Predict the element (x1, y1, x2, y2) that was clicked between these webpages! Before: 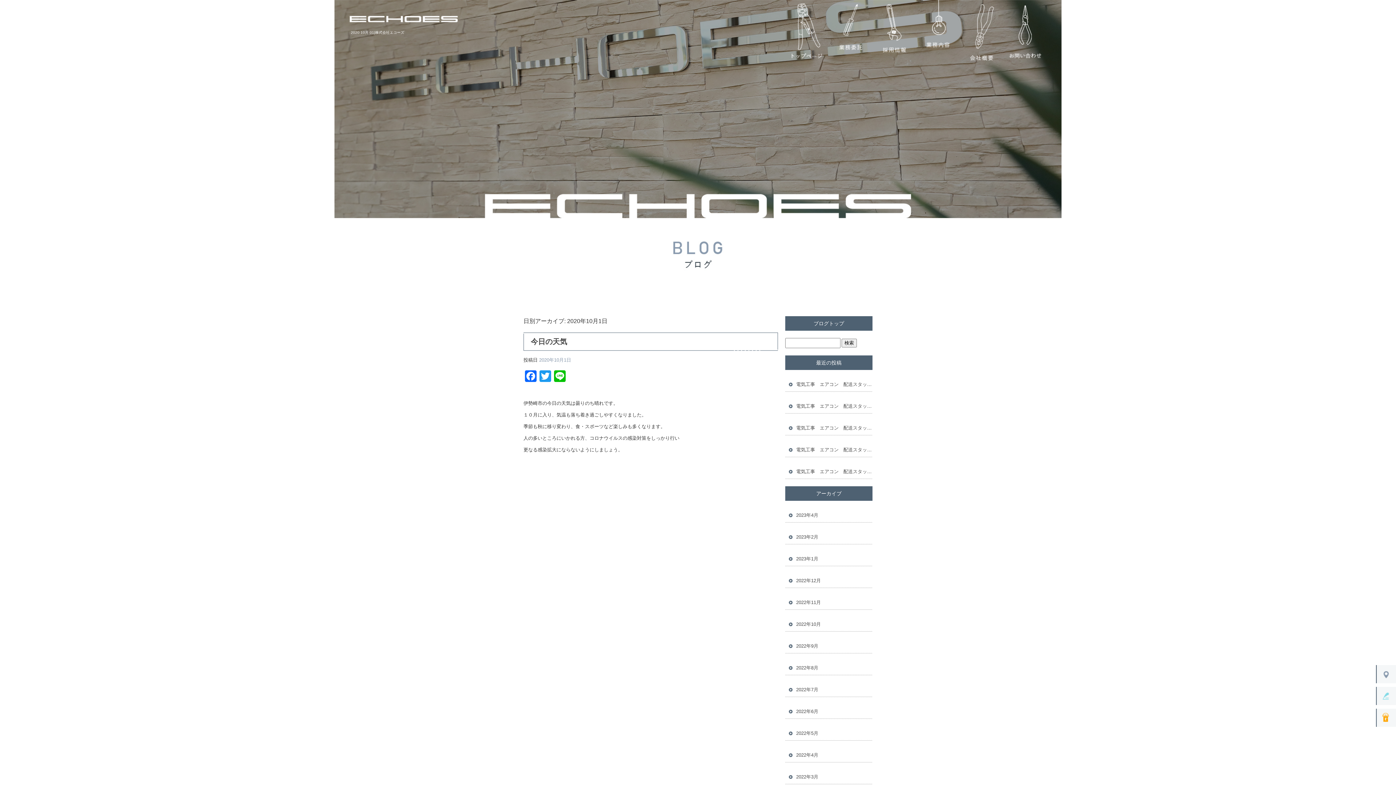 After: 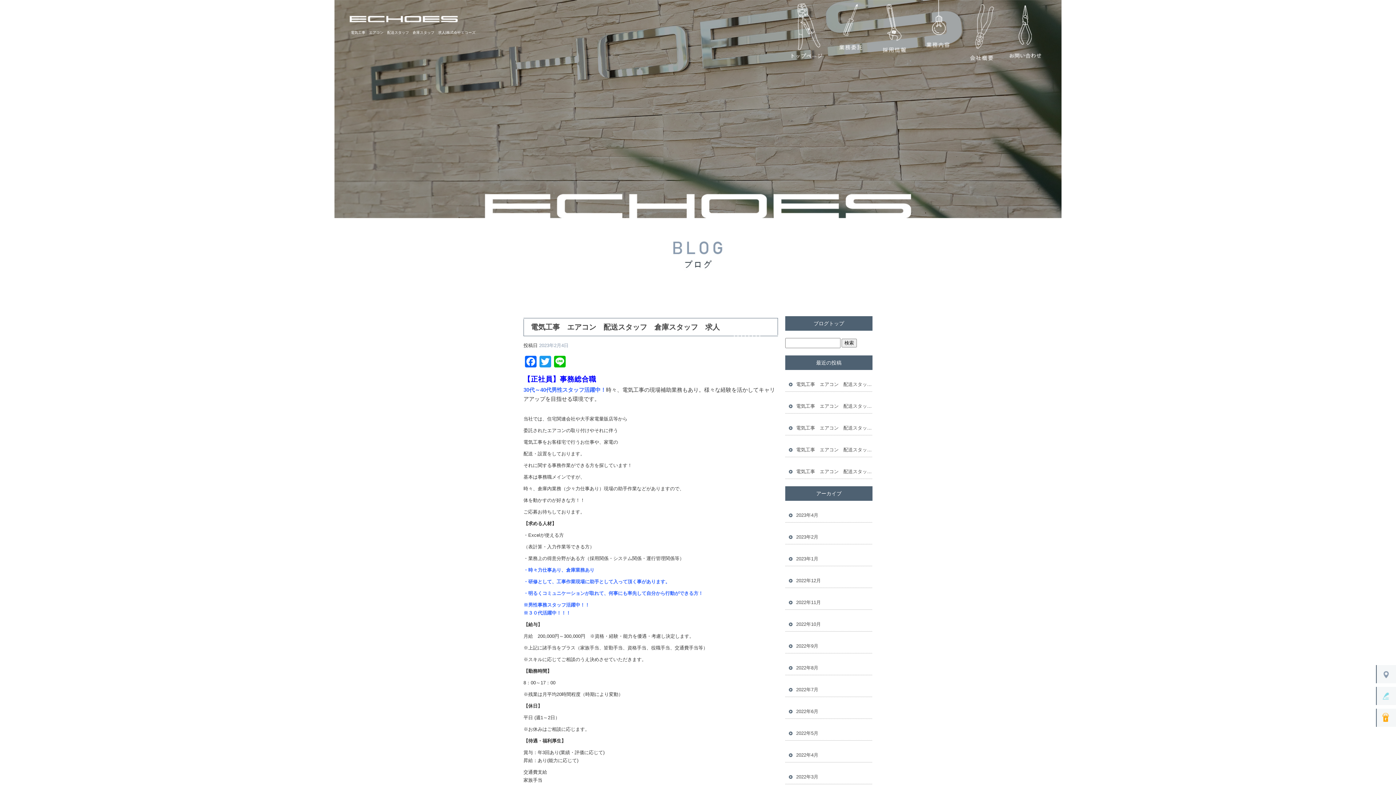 Action: bbox: (785, 435, 872, 457) label: 電気工事　エアコン　配送スタッフ　倉庫スタッフ　求人